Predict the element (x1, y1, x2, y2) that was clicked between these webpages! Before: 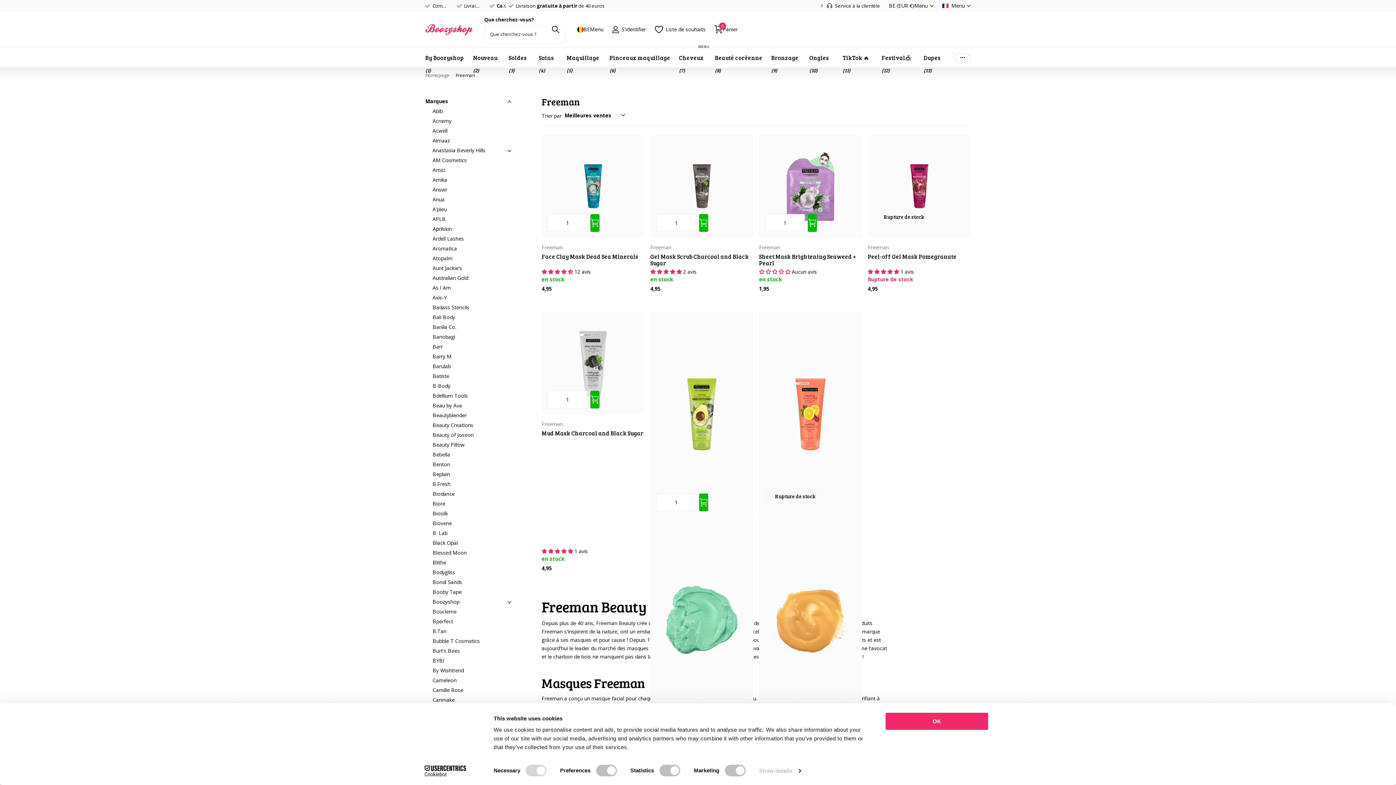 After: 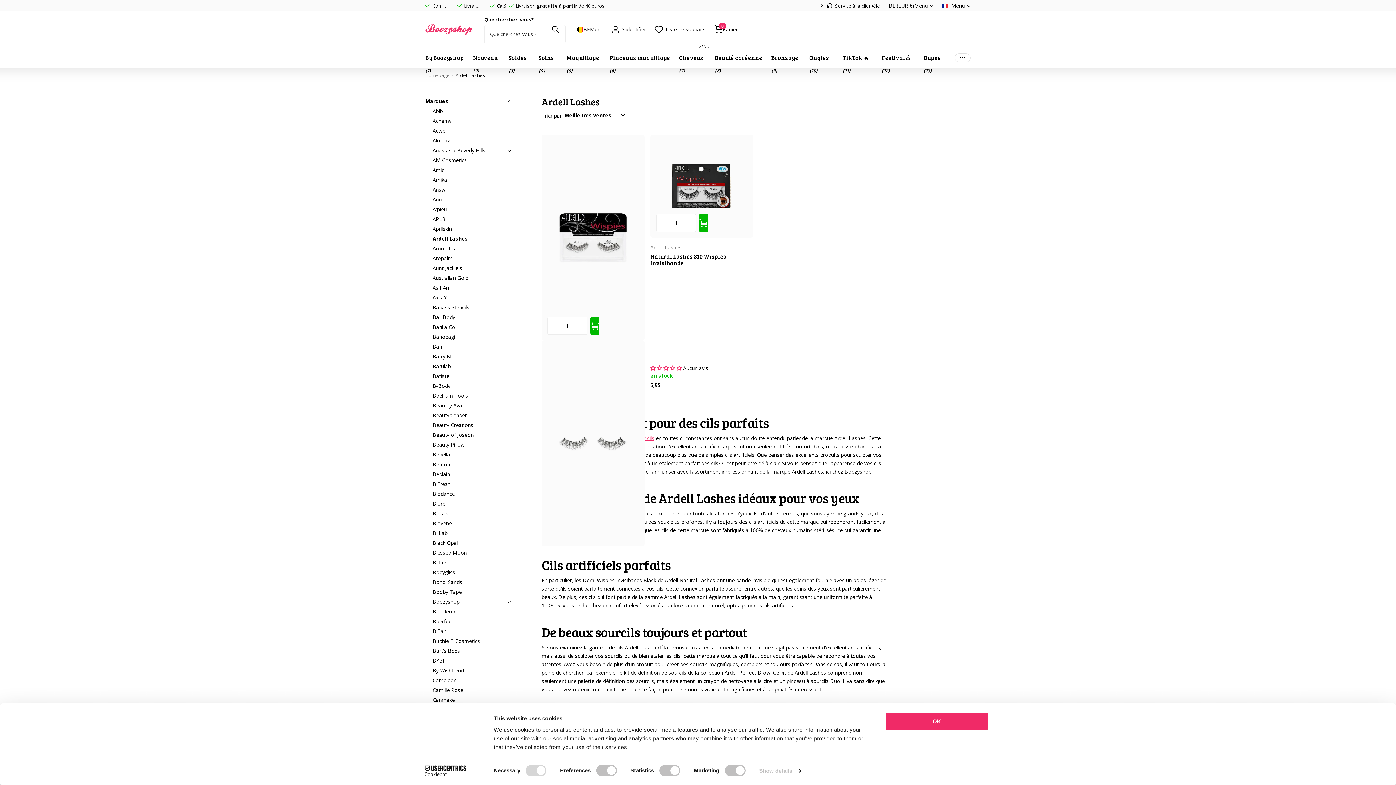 Action: bbox: (432, 233, 510, 243) label: Ardell Lashes